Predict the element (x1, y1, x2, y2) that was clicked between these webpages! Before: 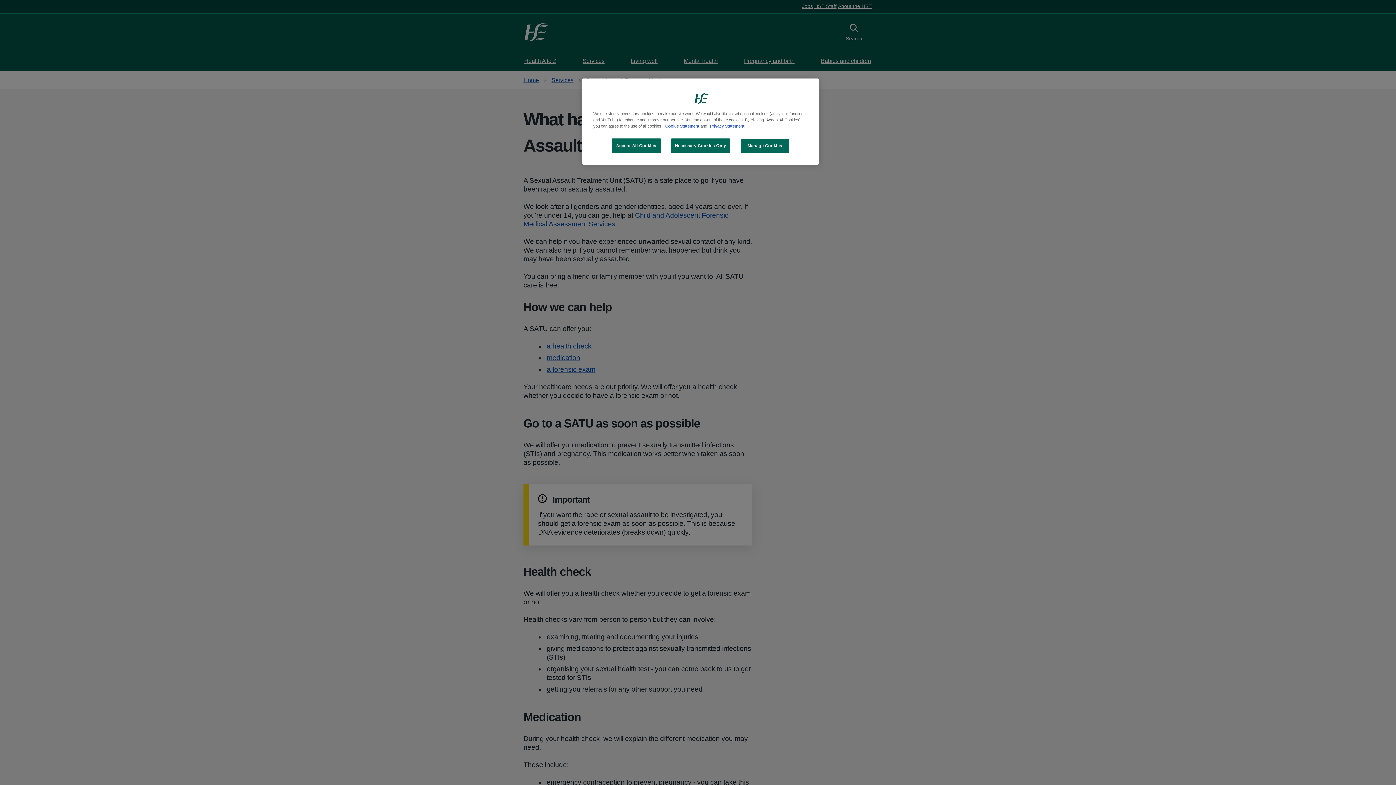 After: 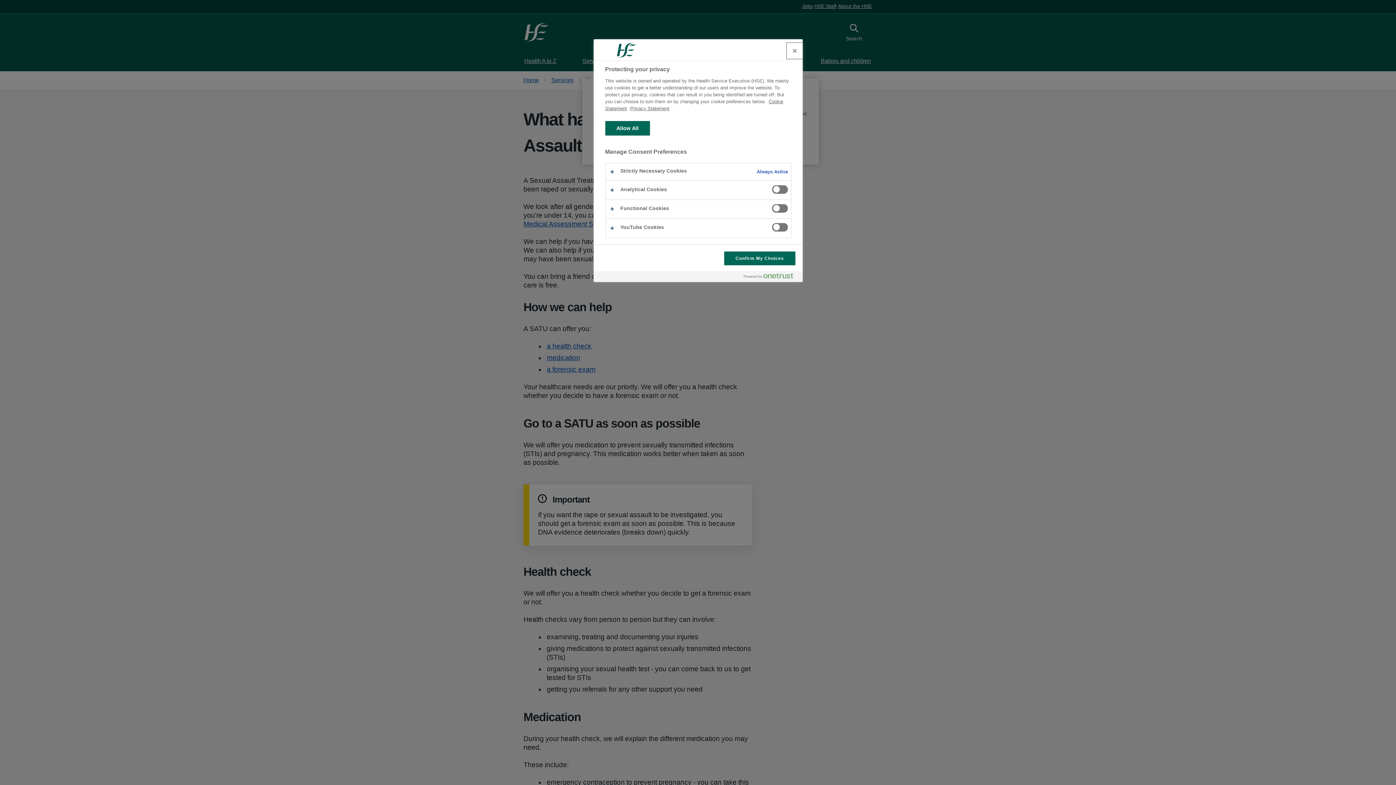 Action: label: Manage Cookies bbox: (740, 138, 789, 153)